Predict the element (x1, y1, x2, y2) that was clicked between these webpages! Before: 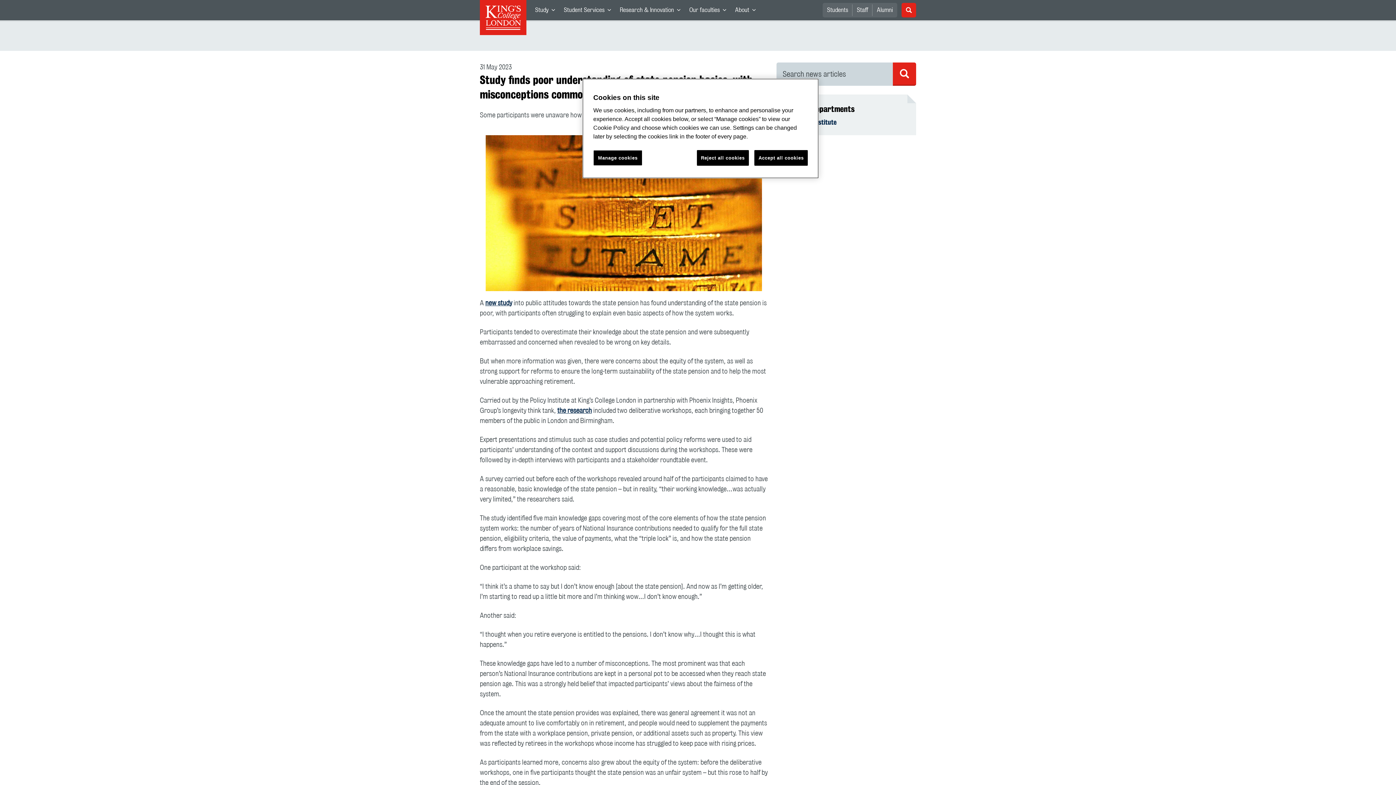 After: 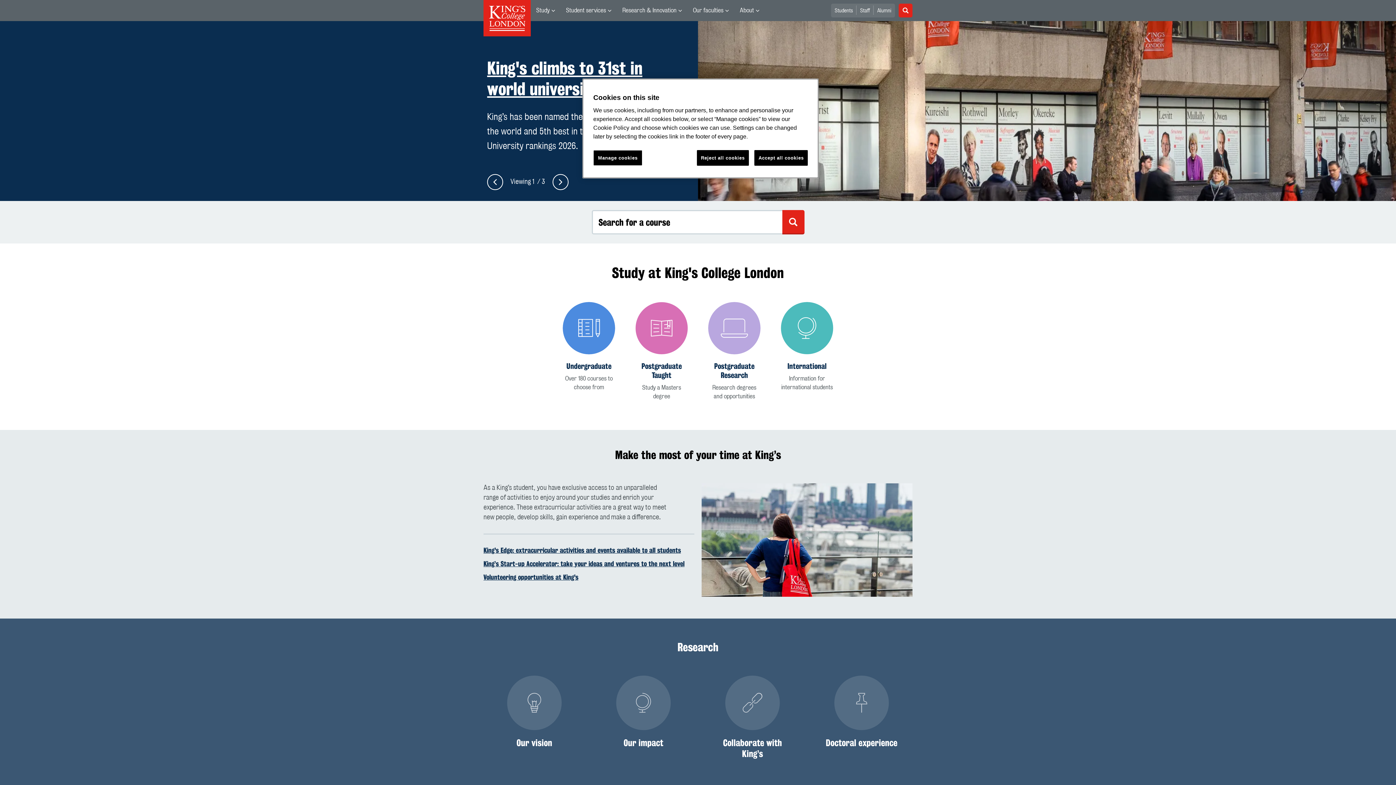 Action: bbox: (480, 0, 526, 35)